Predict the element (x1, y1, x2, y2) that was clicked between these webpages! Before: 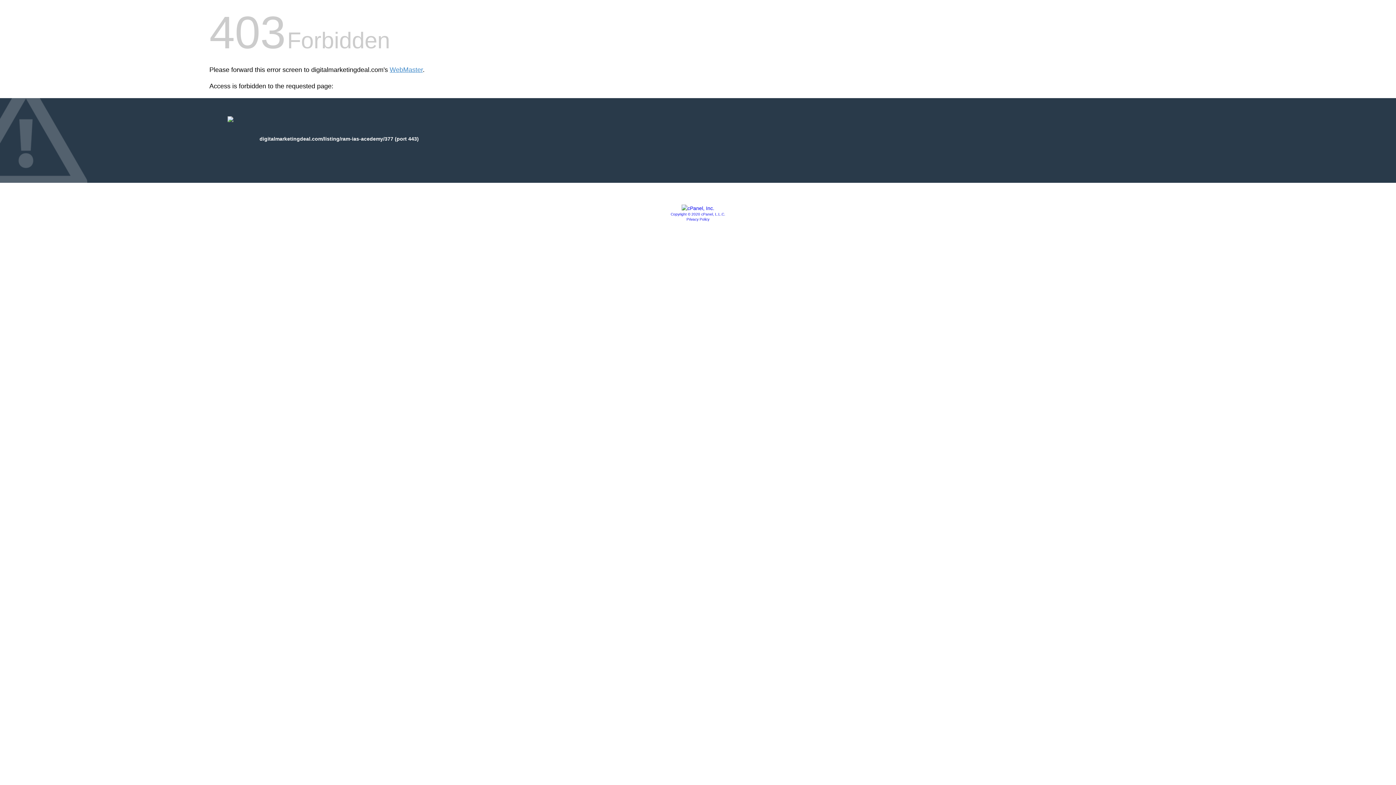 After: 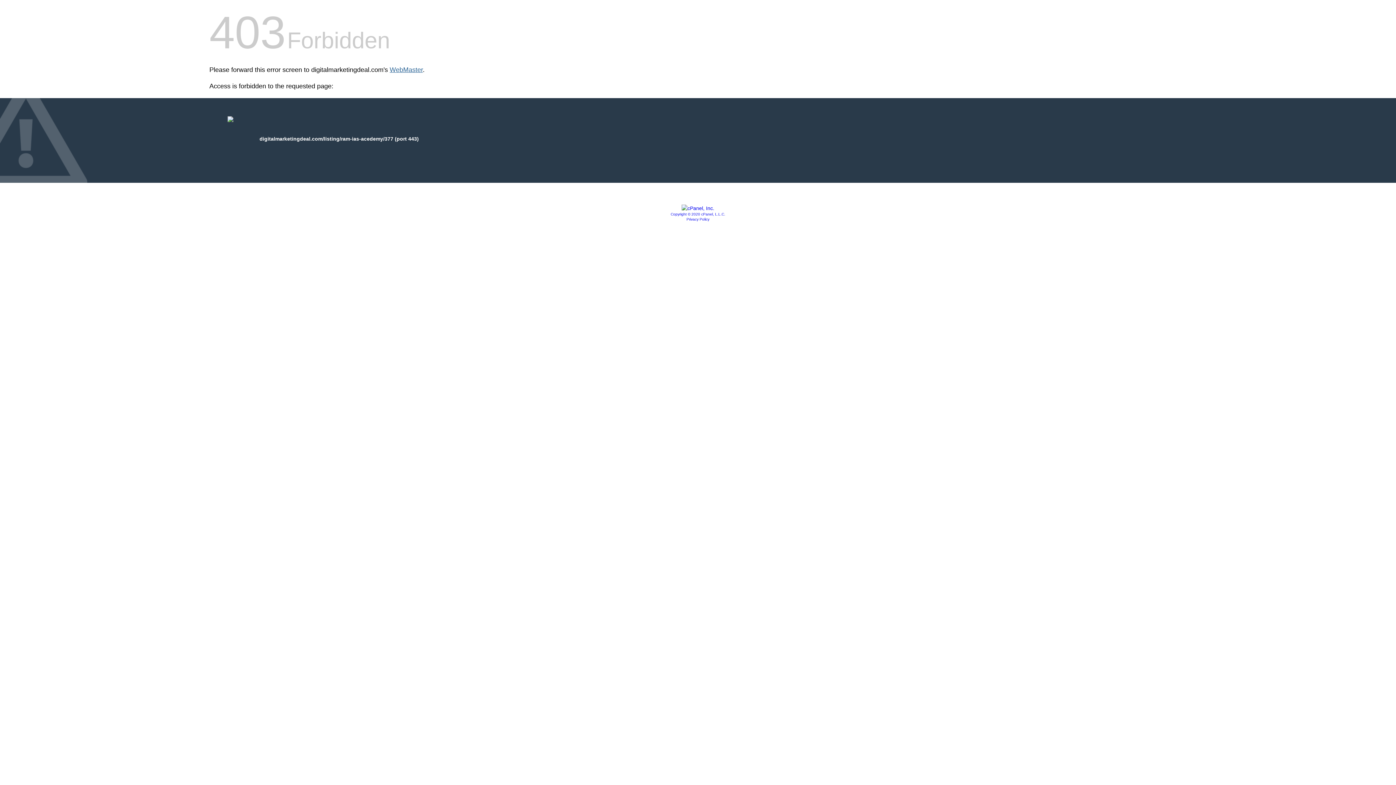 Action: label: WebMaster bbox: (389, 66, 422, 73)